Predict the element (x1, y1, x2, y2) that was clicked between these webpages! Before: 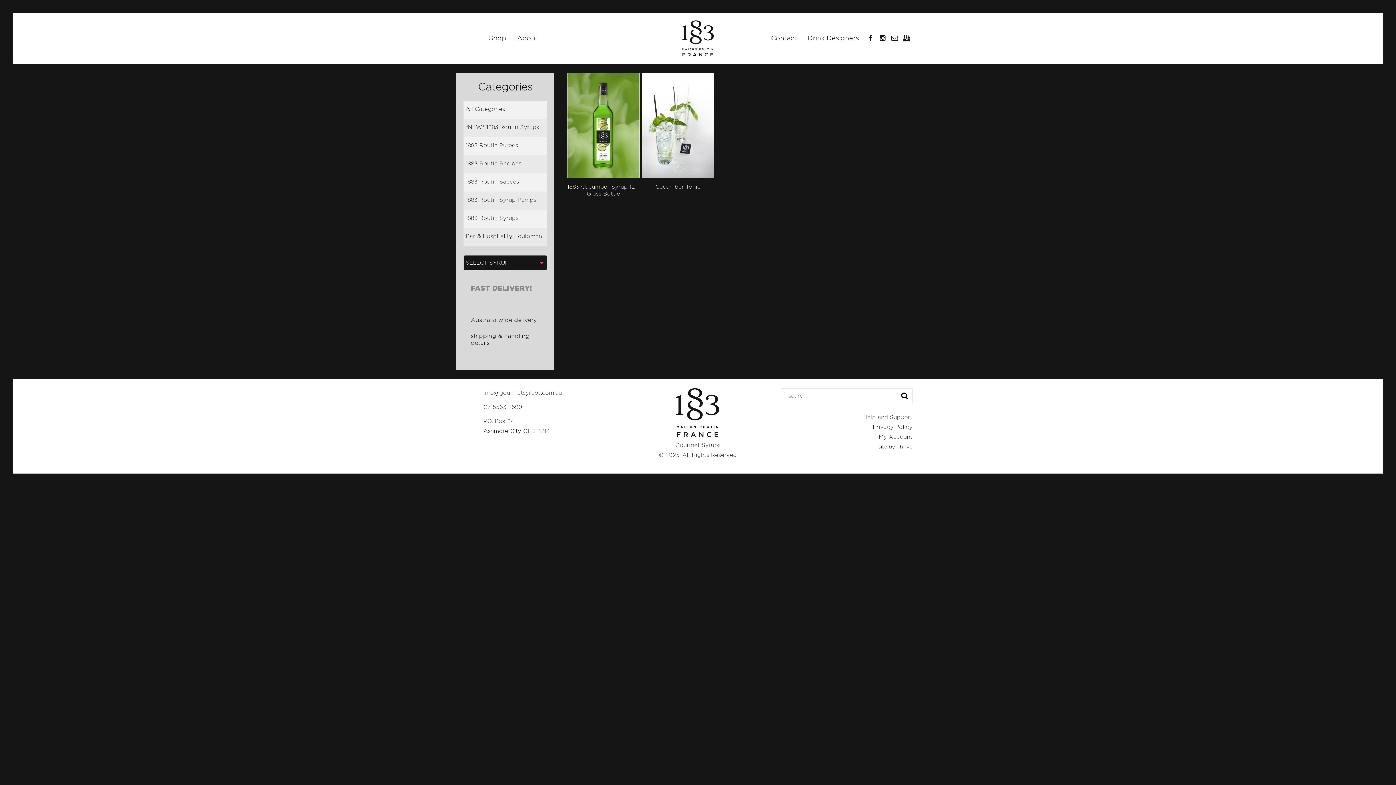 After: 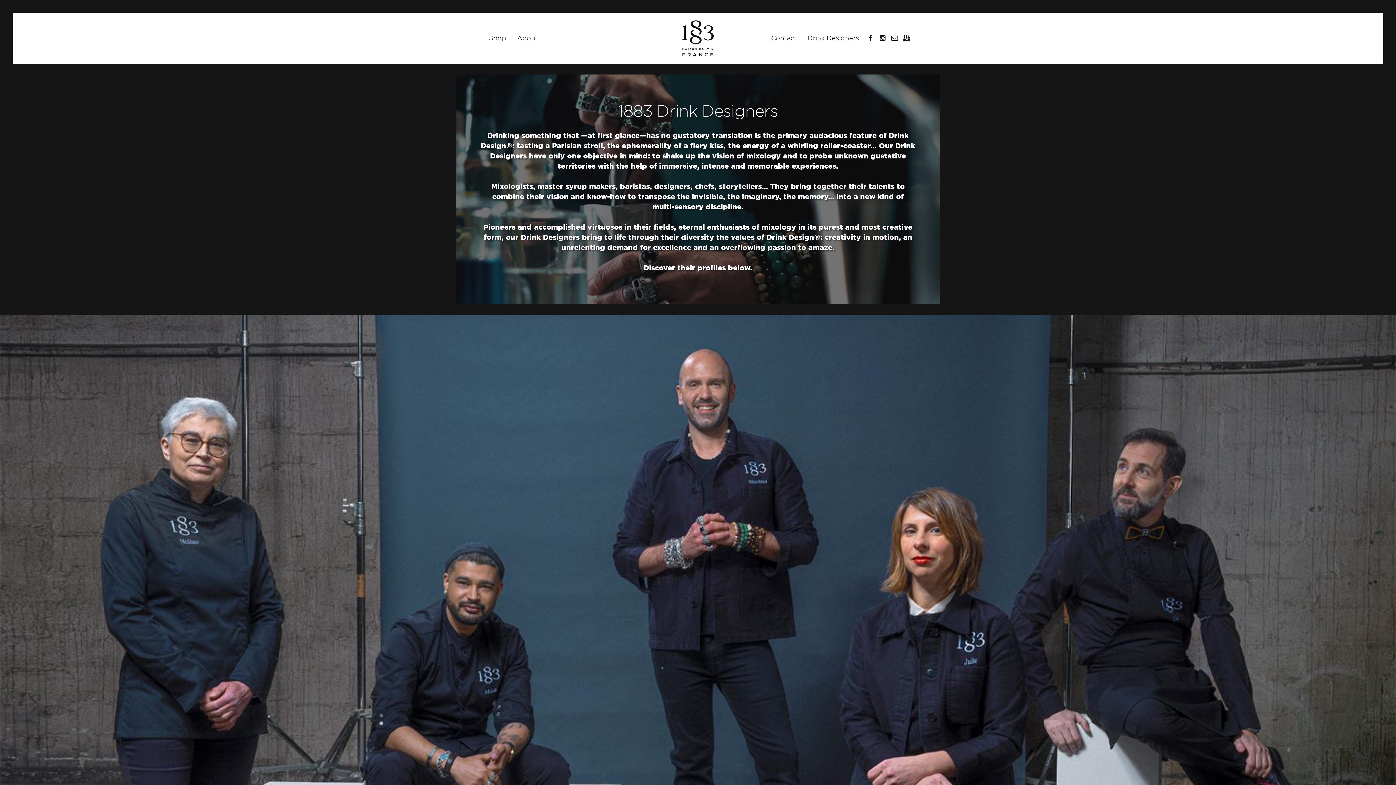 Action: label: Drink Designers bbox: (802, 26, 864, 49)